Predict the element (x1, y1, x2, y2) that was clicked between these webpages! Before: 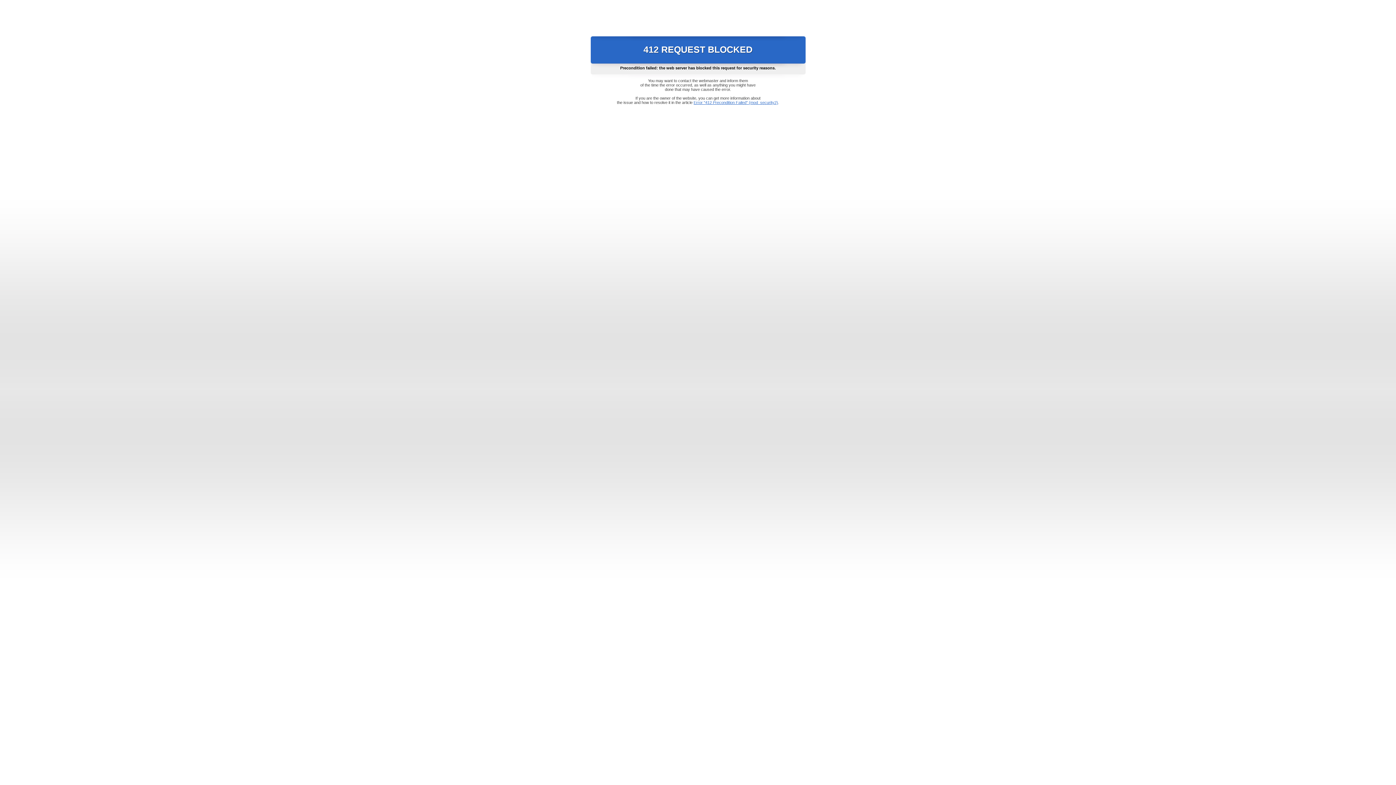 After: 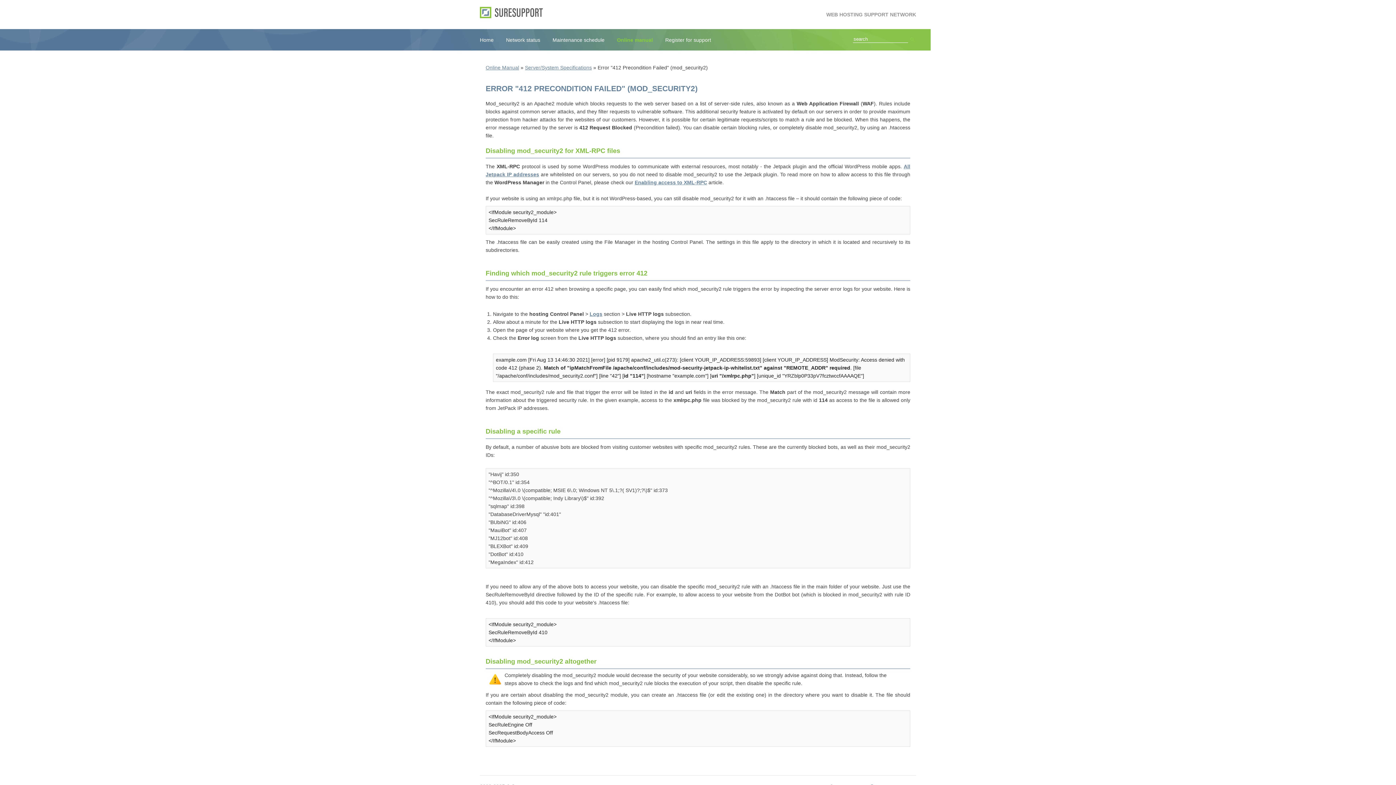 Action: bbox: (693, 100, 778, 104) label: Error "412 Precondition Failed" (mod_security2)